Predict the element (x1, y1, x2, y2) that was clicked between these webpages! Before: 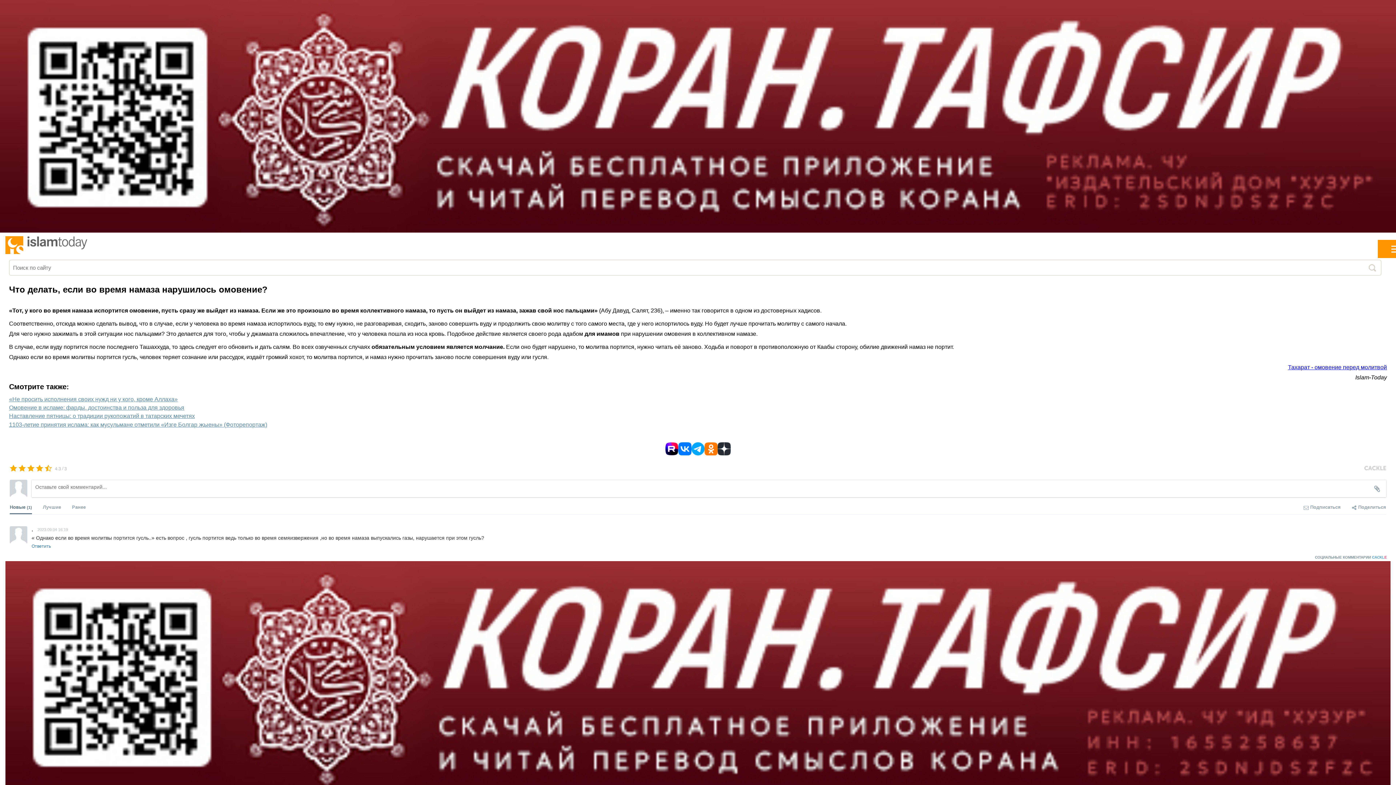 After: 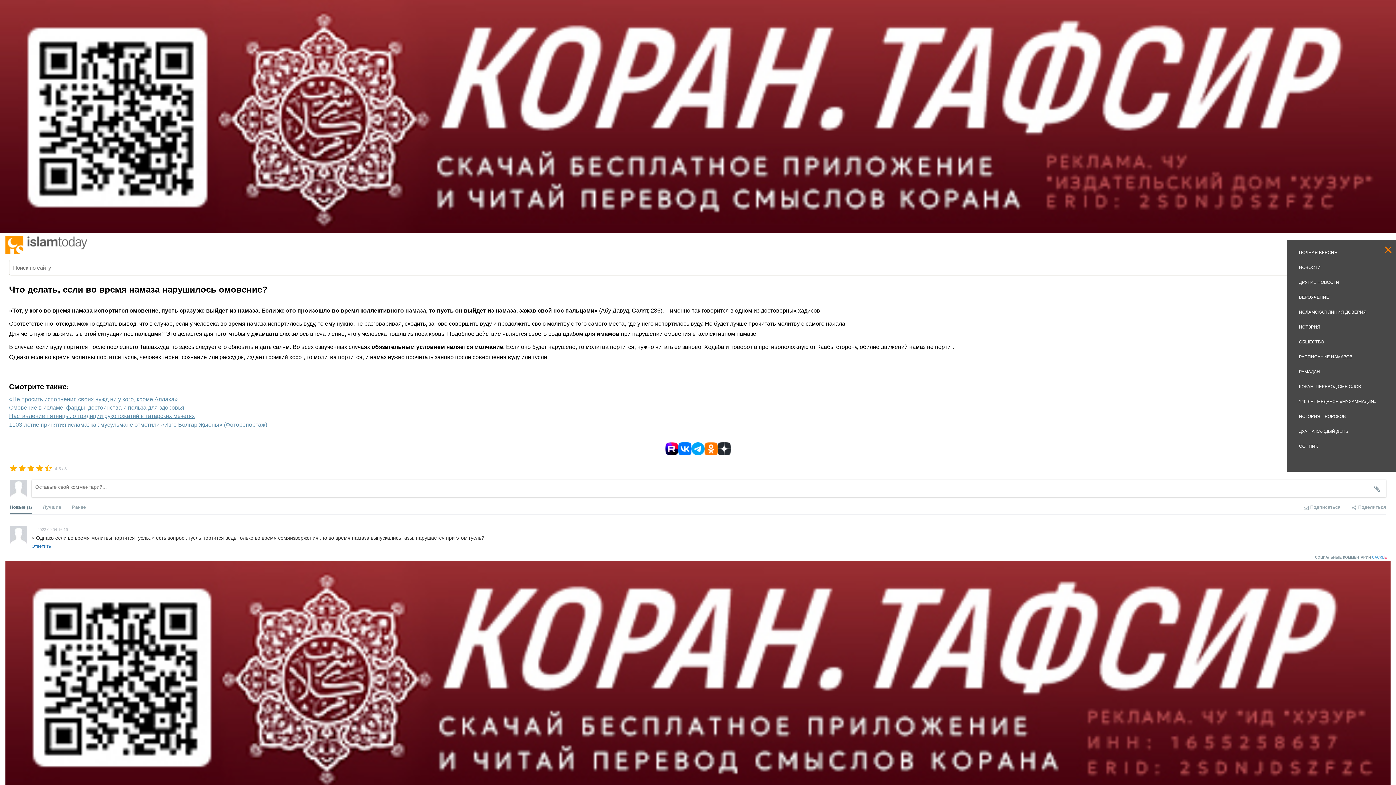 Action: bbox: (1387, 240, 1396, 251)